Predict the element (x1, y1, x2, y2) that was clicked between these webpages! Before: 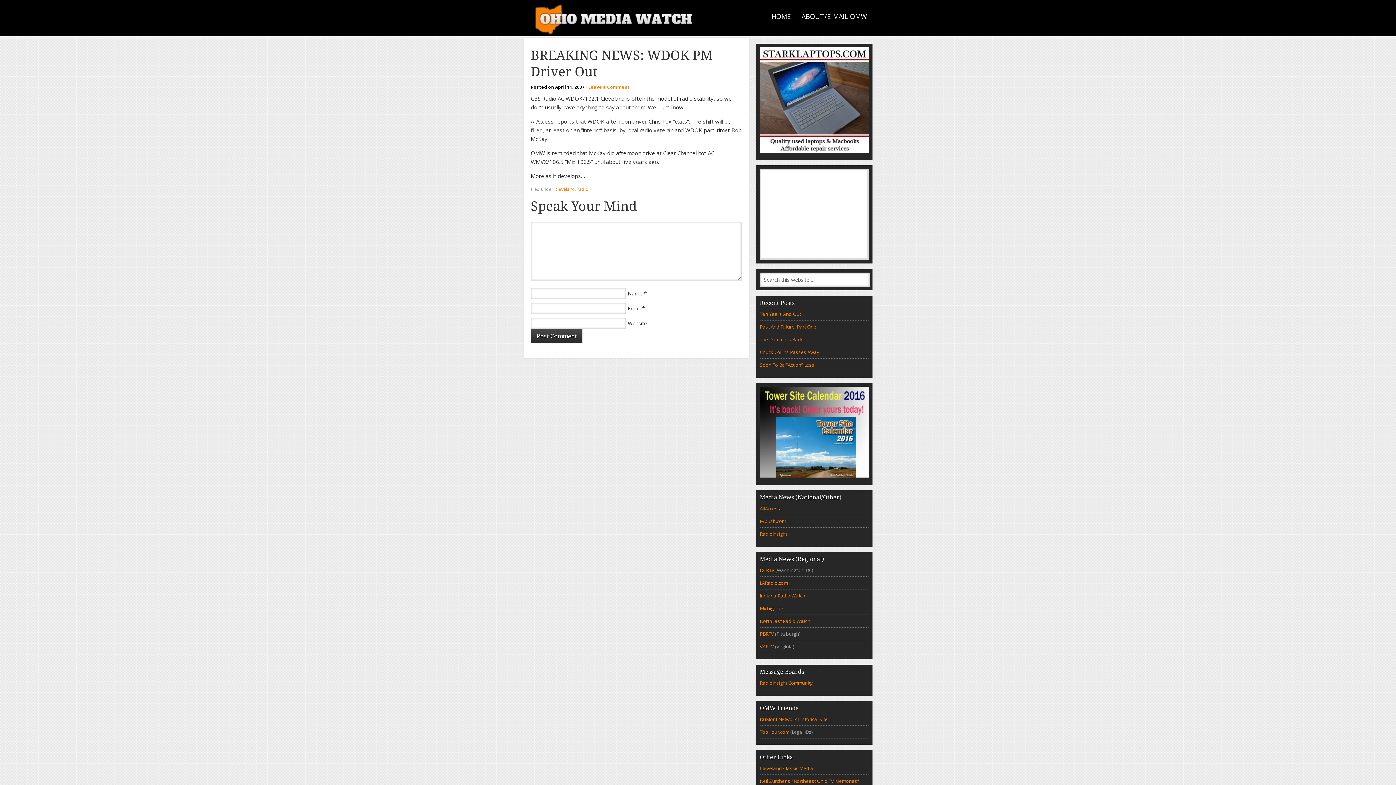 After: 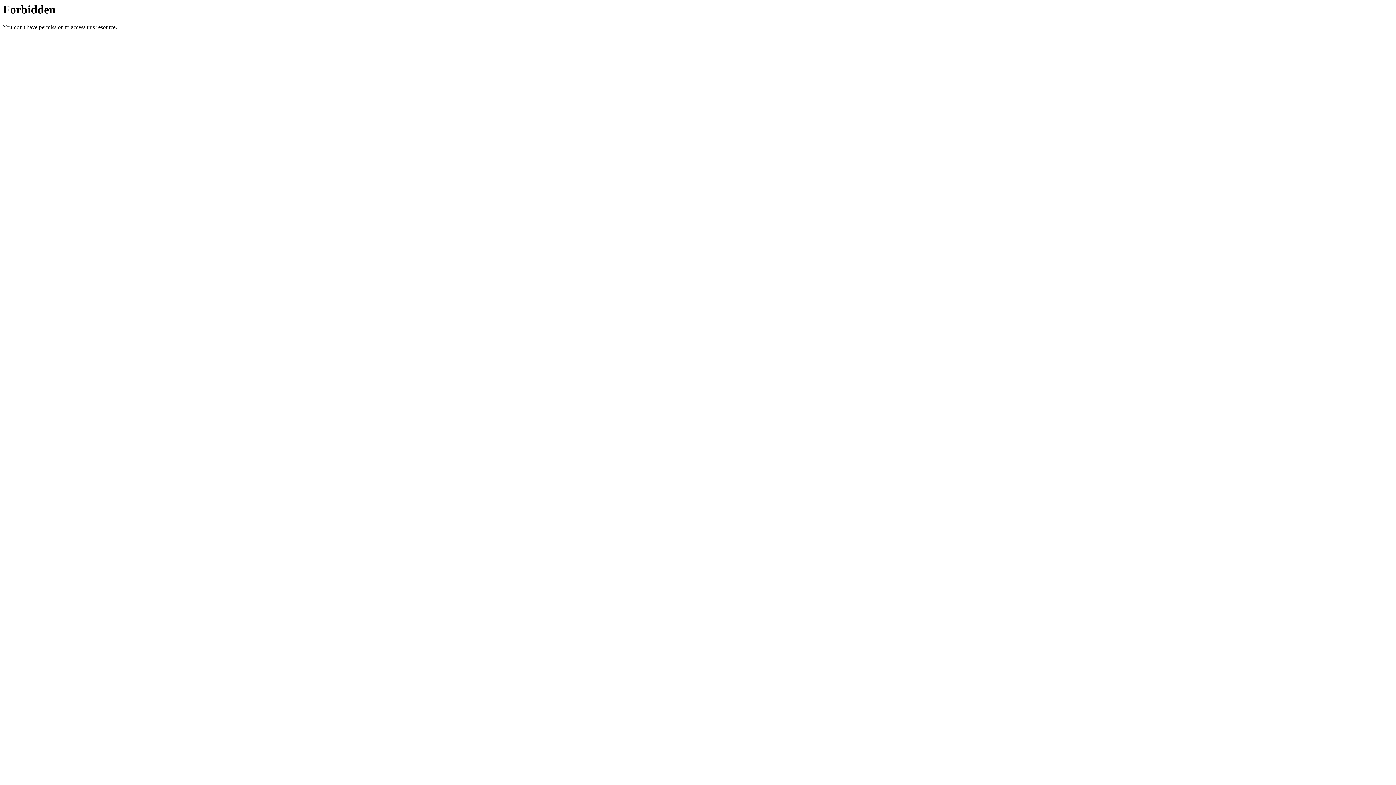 Action: bbox: (760, 151, 869, 157)